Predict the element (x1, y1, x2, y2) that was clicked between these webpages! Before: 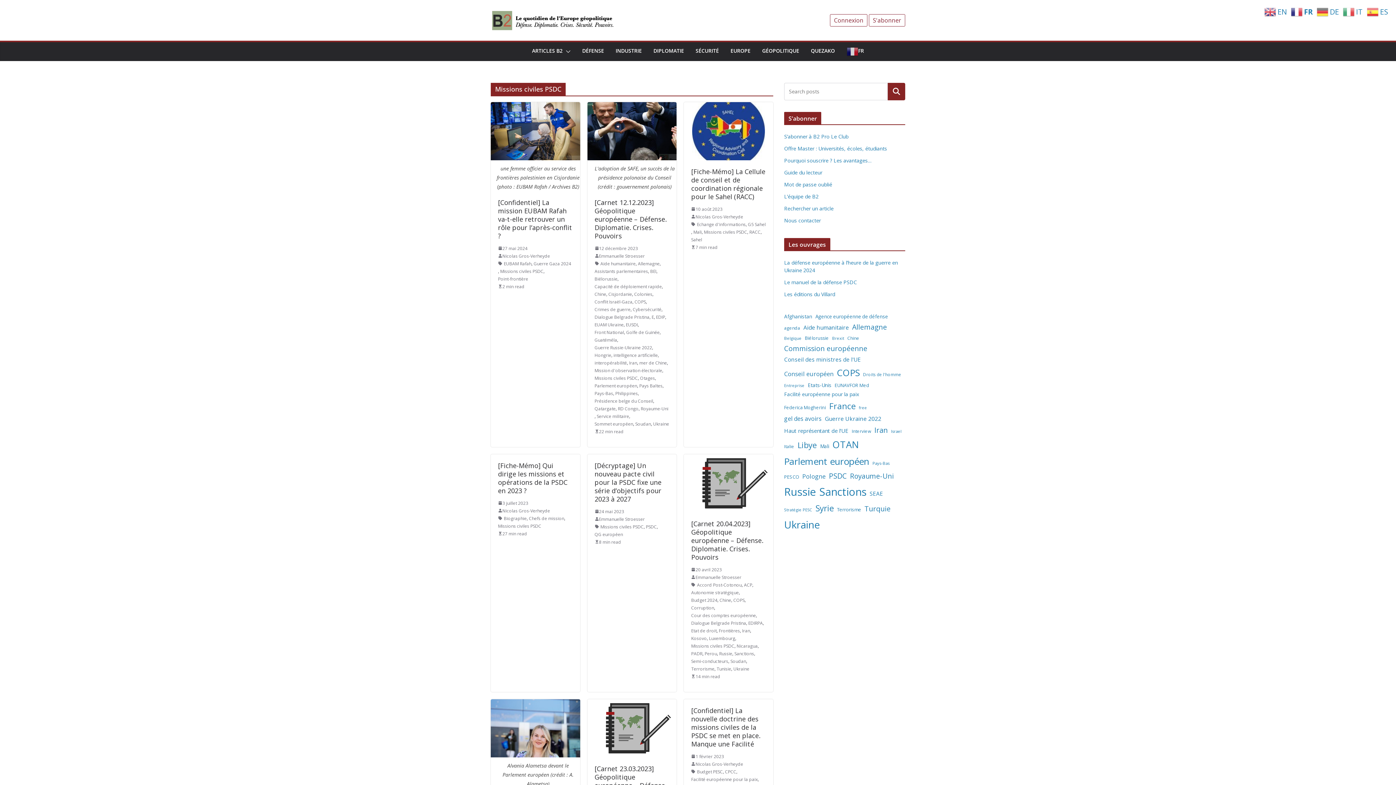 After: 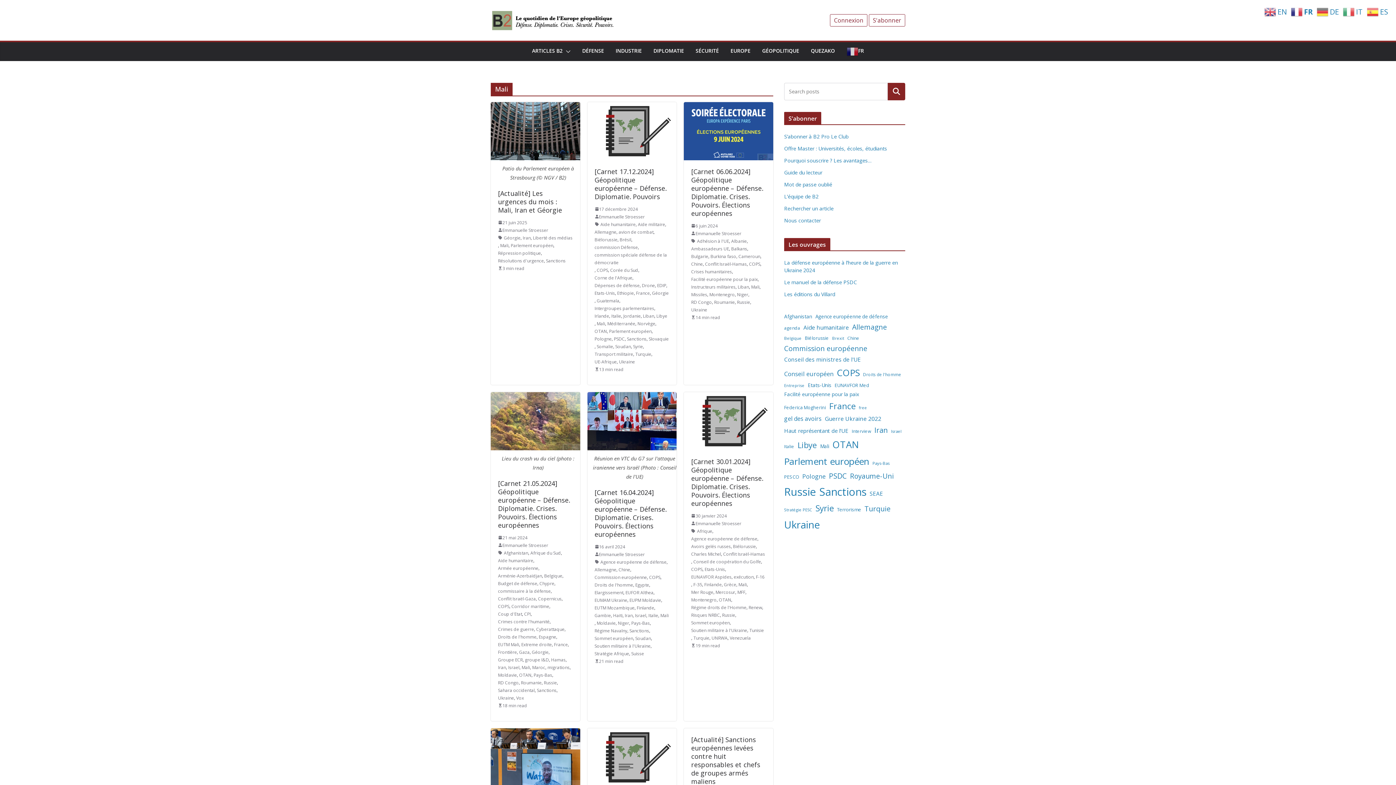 Action: bbox: (693, 228, 701, 235) label: Mali